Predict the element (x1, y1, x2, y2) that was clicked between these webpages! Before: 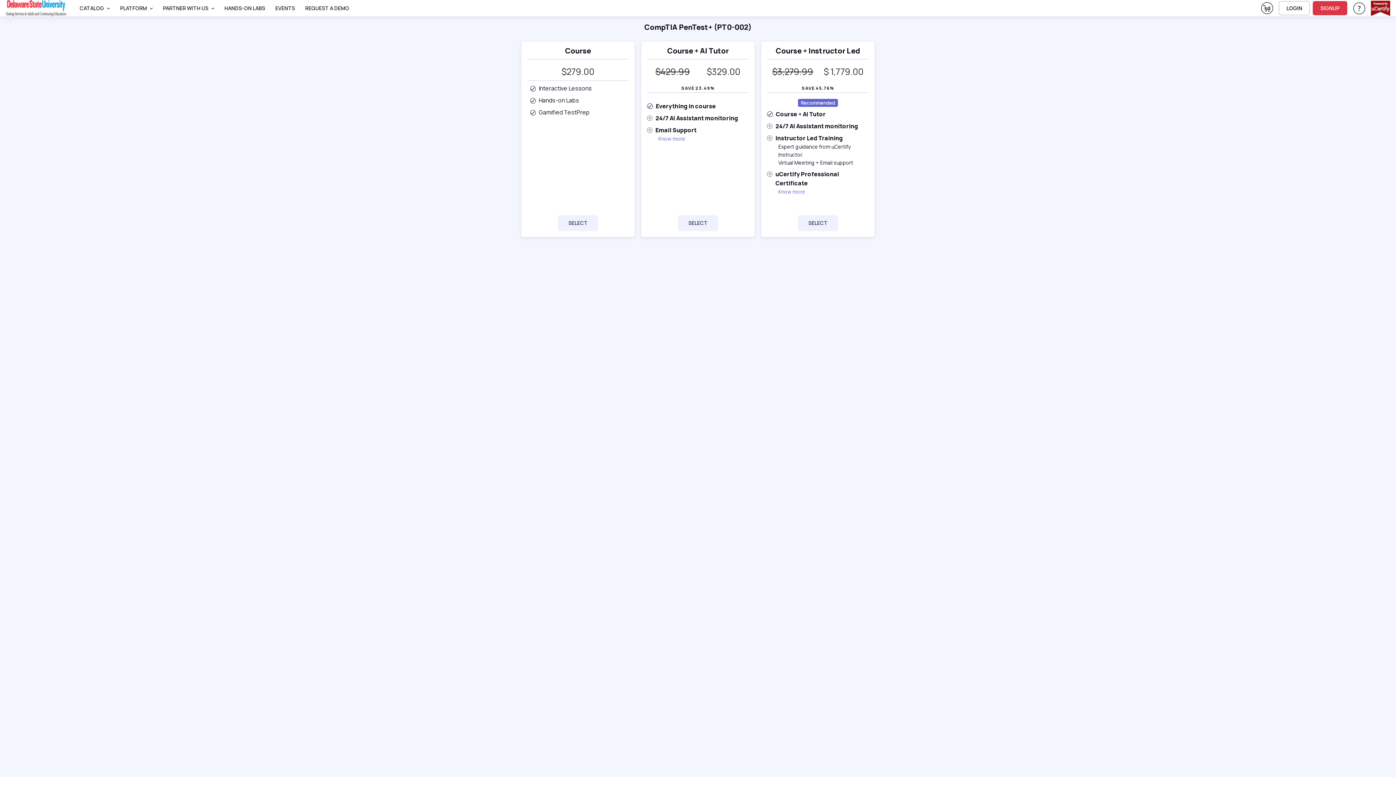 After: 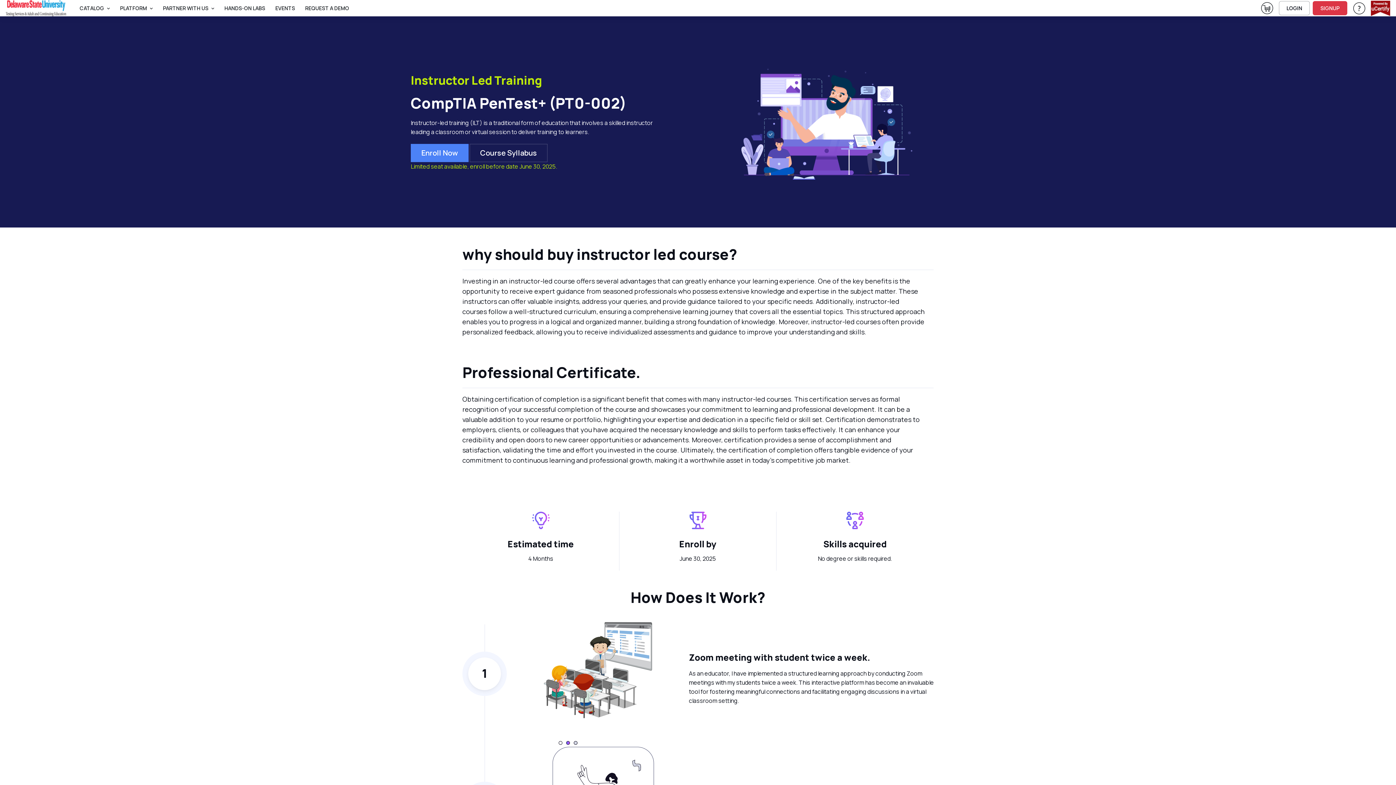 Action: label: Know more bbox: (778, 188, 805, 195)